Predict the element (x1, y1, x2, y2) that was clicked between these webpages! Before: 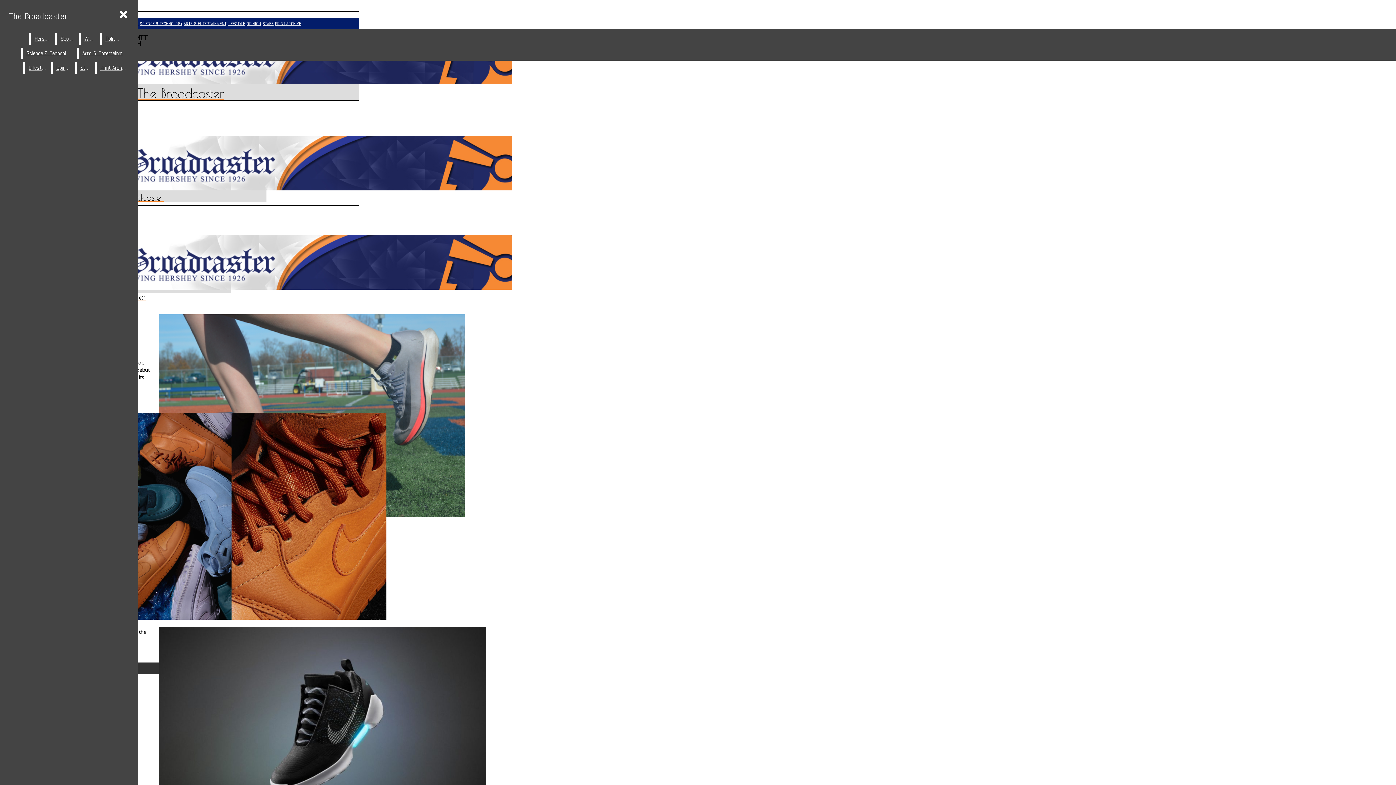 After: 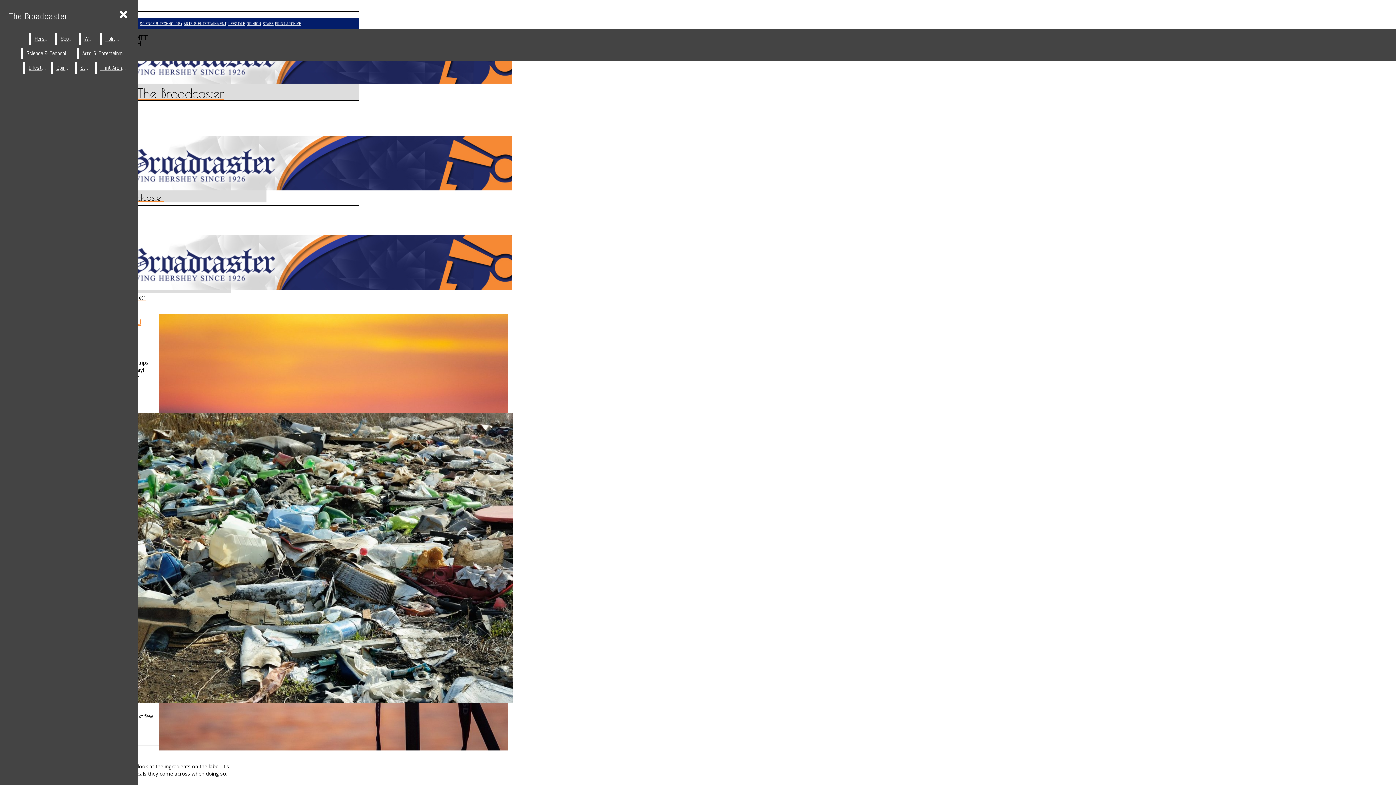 Action: bbox: (22, 47, 75, 59) label: Science & Technology